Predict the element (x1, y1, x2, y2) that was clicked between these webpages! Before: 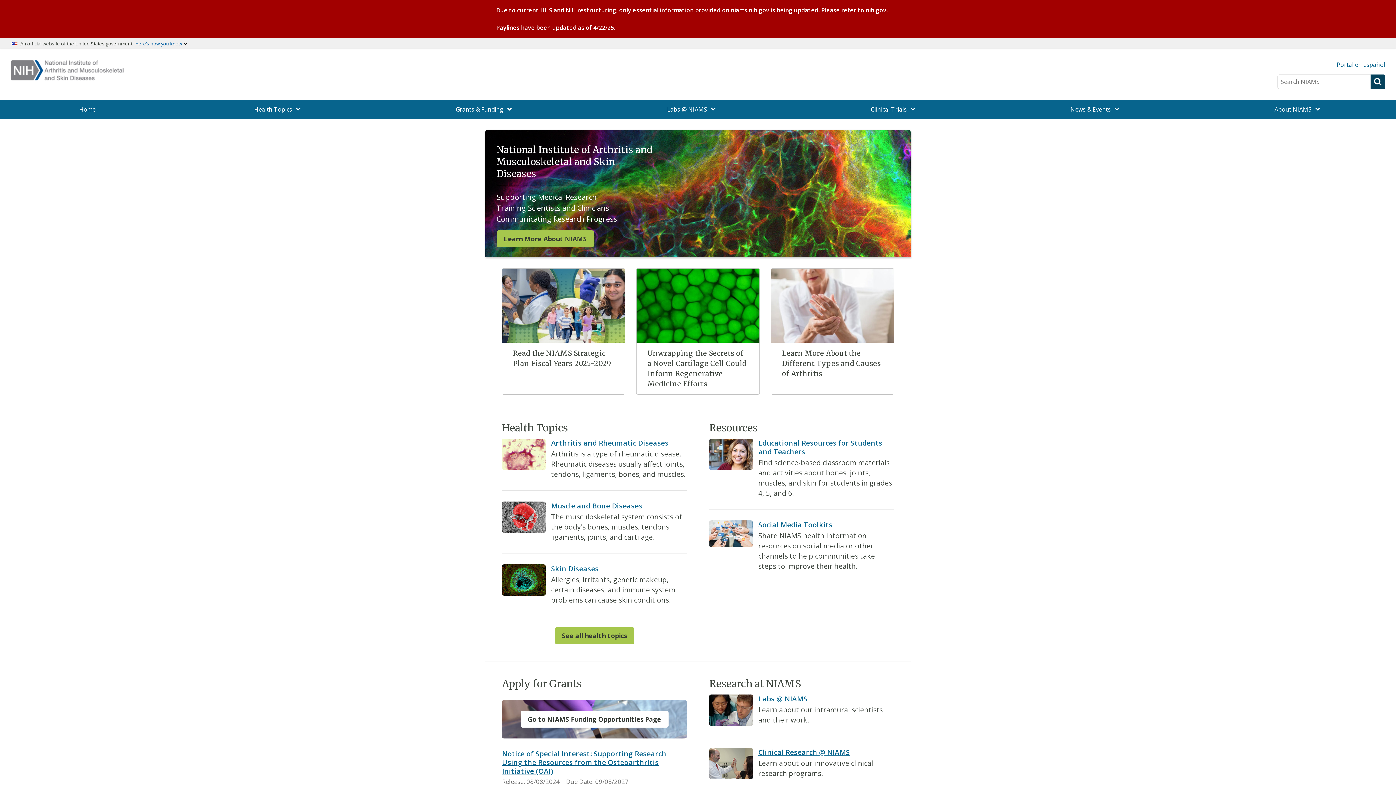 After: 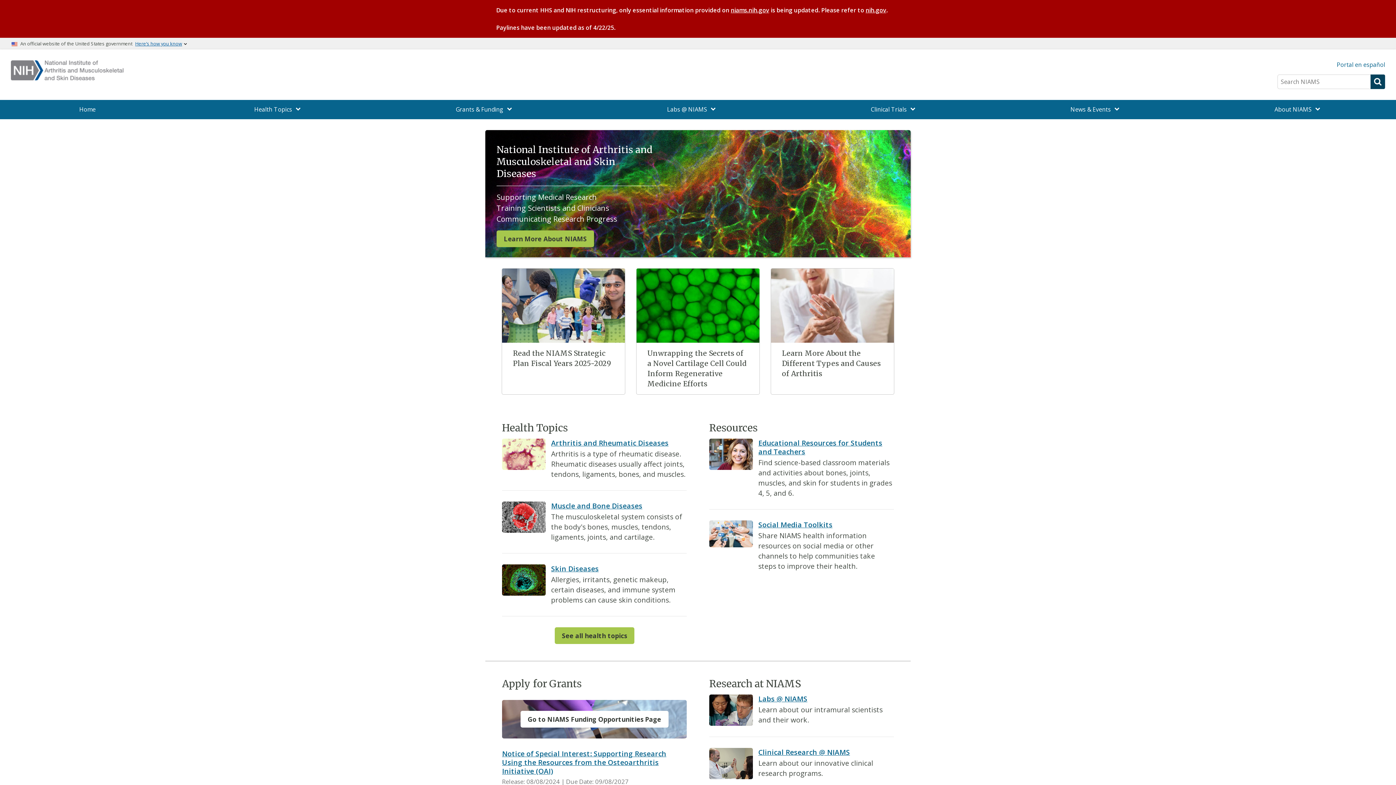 Action: label: niams.nih.gov bbox: (730, 6, 769, 14)